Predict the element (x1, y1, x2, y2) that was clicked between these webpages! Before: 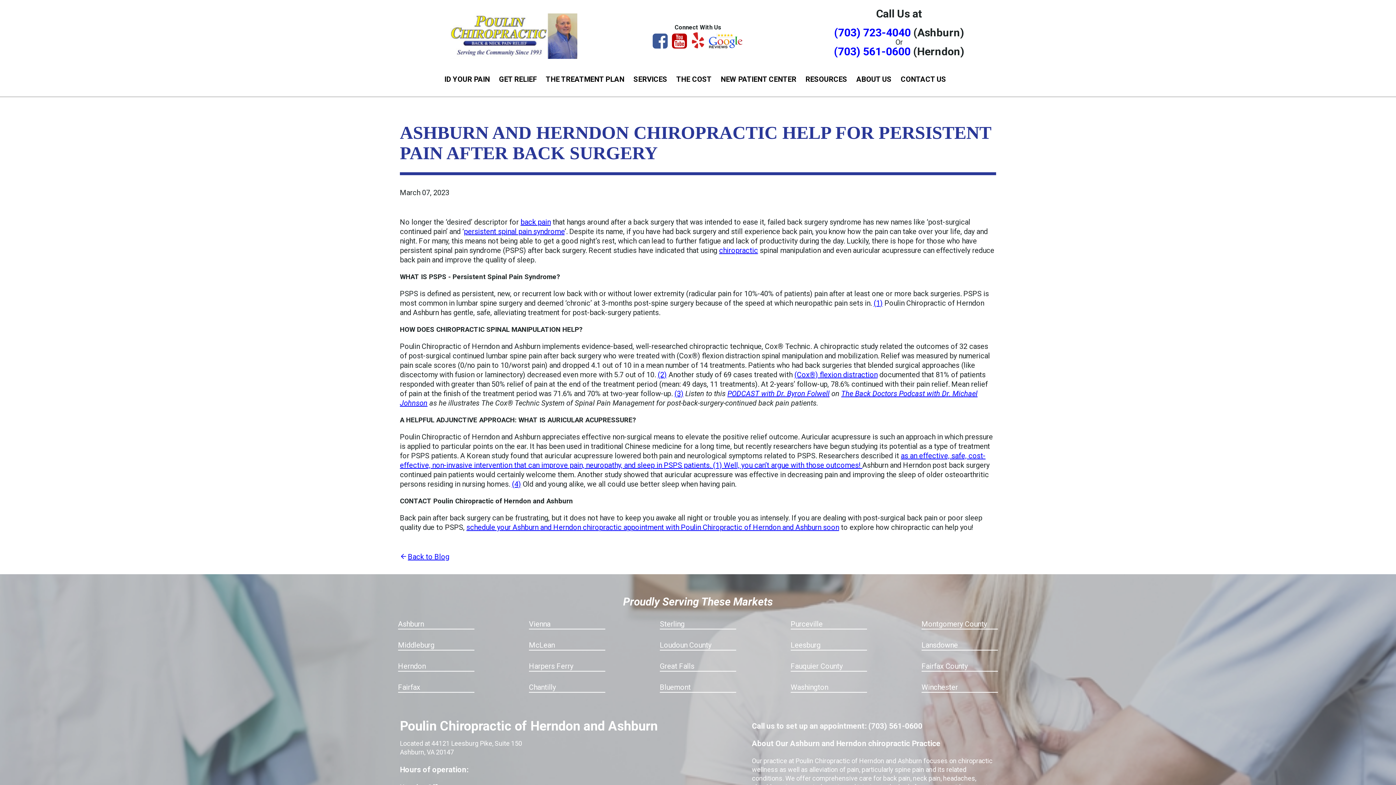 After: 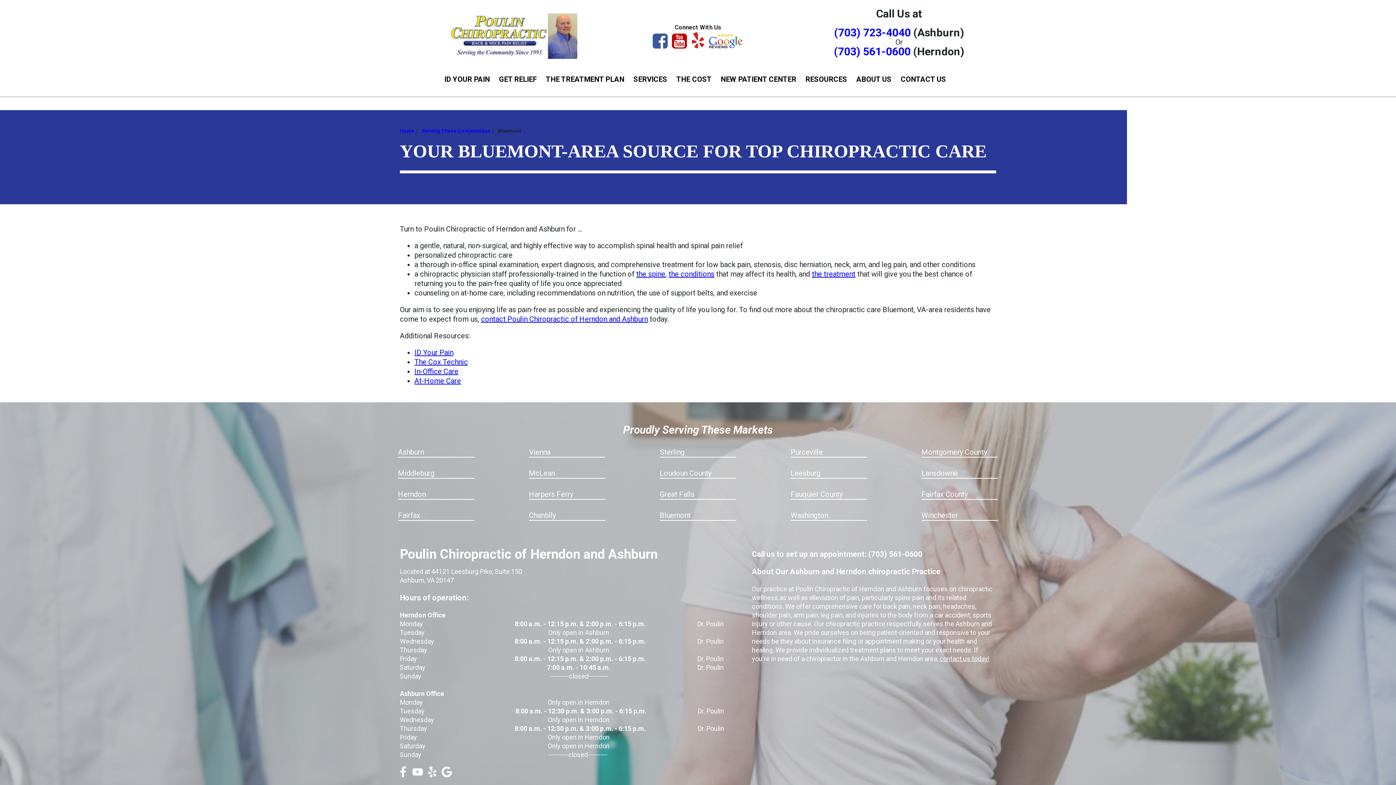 Action: bbox: (659, 683, 690, 691) label: Bluemont